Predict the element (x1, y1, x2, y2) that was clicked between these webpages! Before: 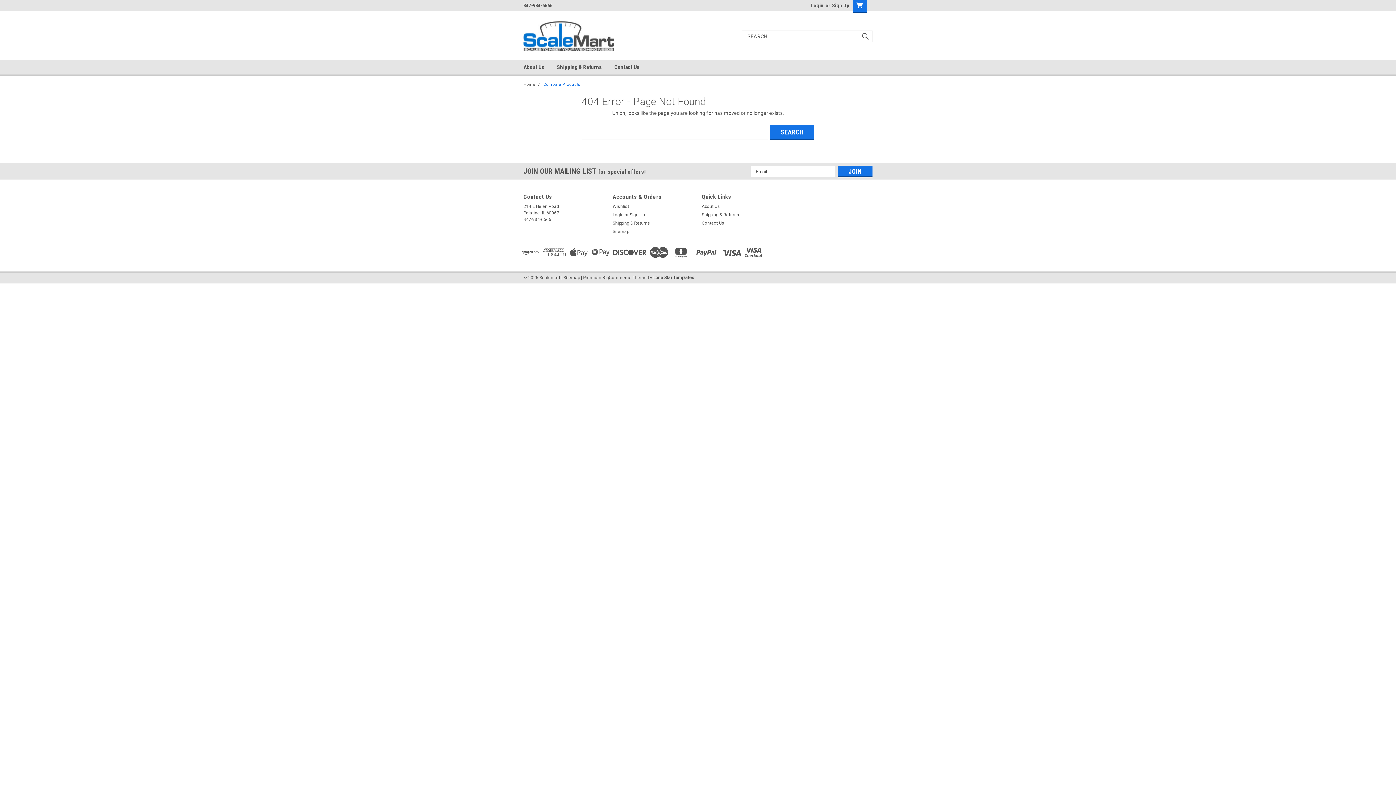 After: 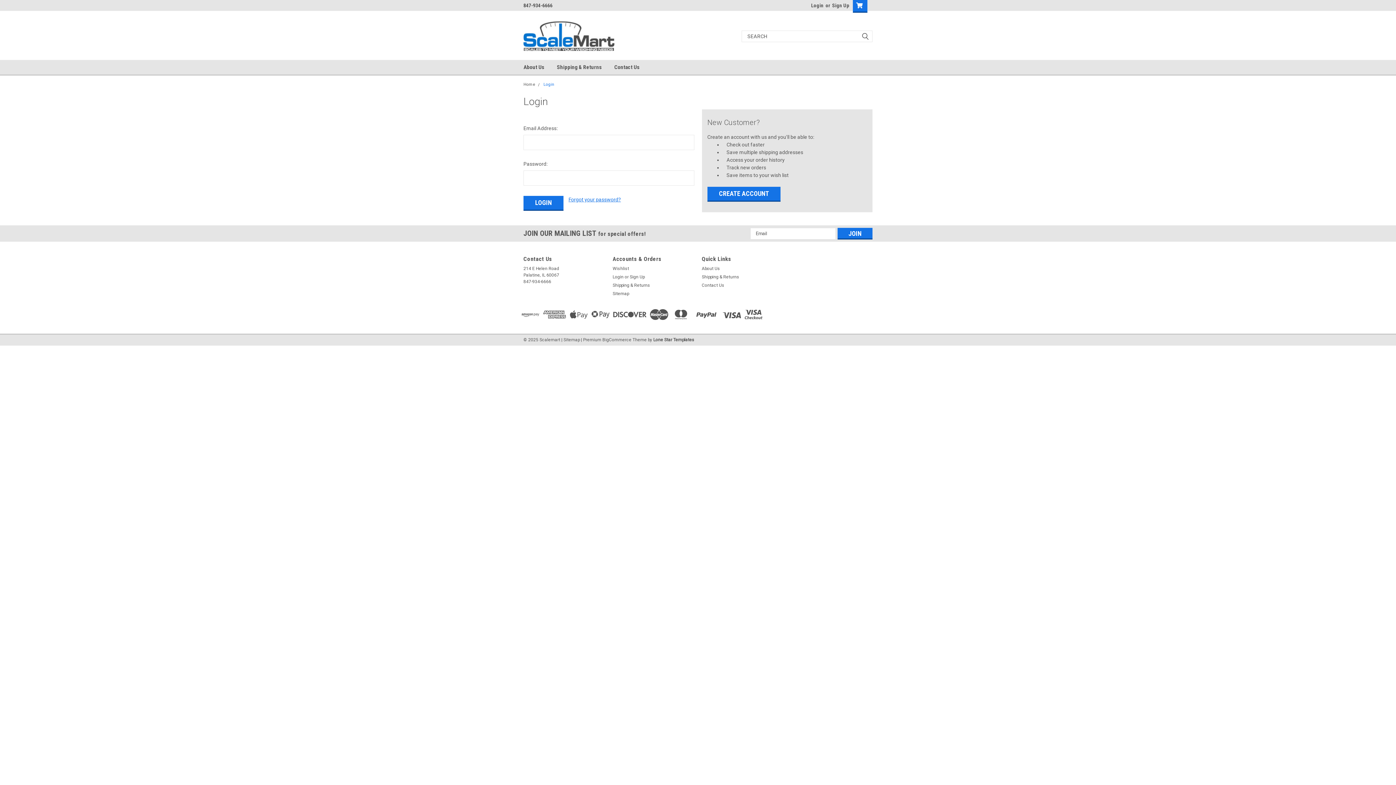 Action: bbox: (612, 211, 623, 218) label: Login